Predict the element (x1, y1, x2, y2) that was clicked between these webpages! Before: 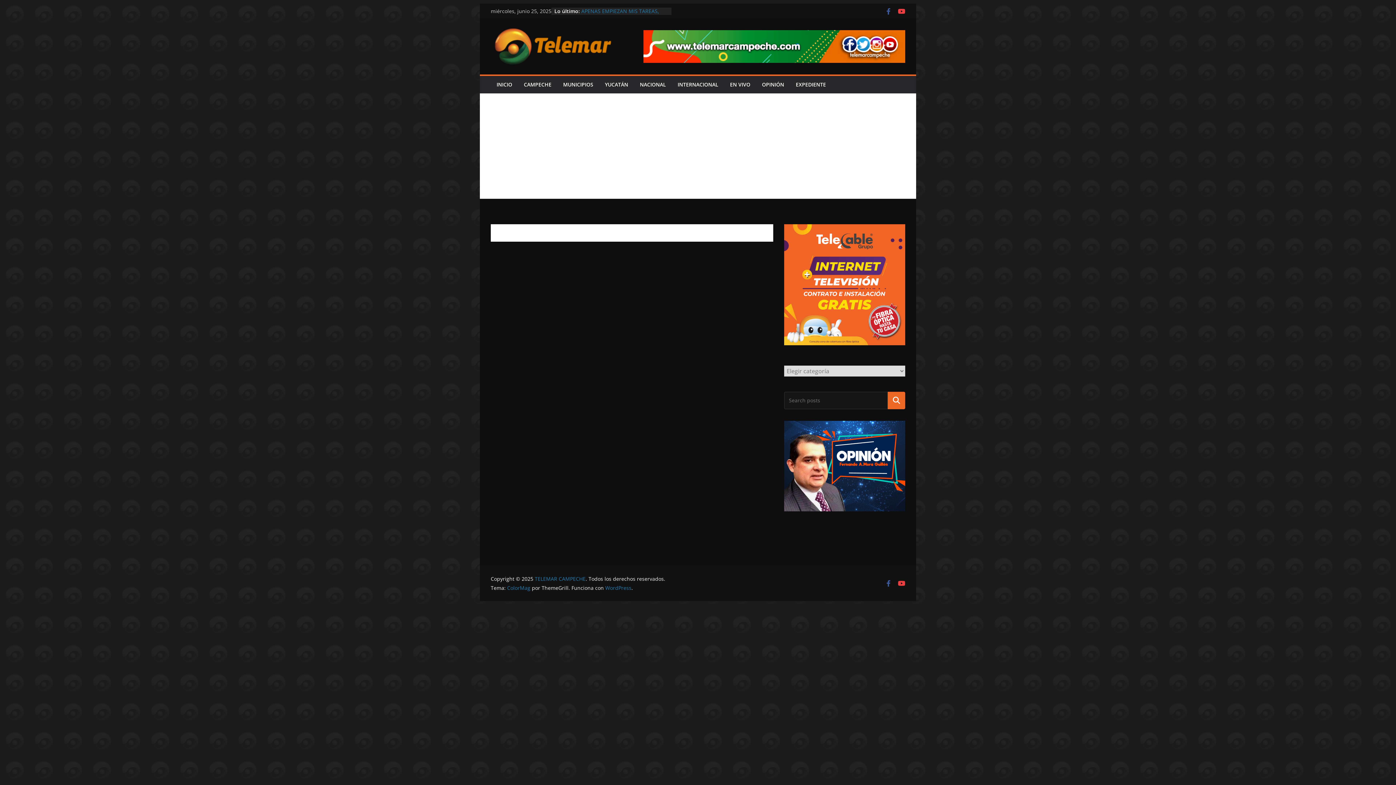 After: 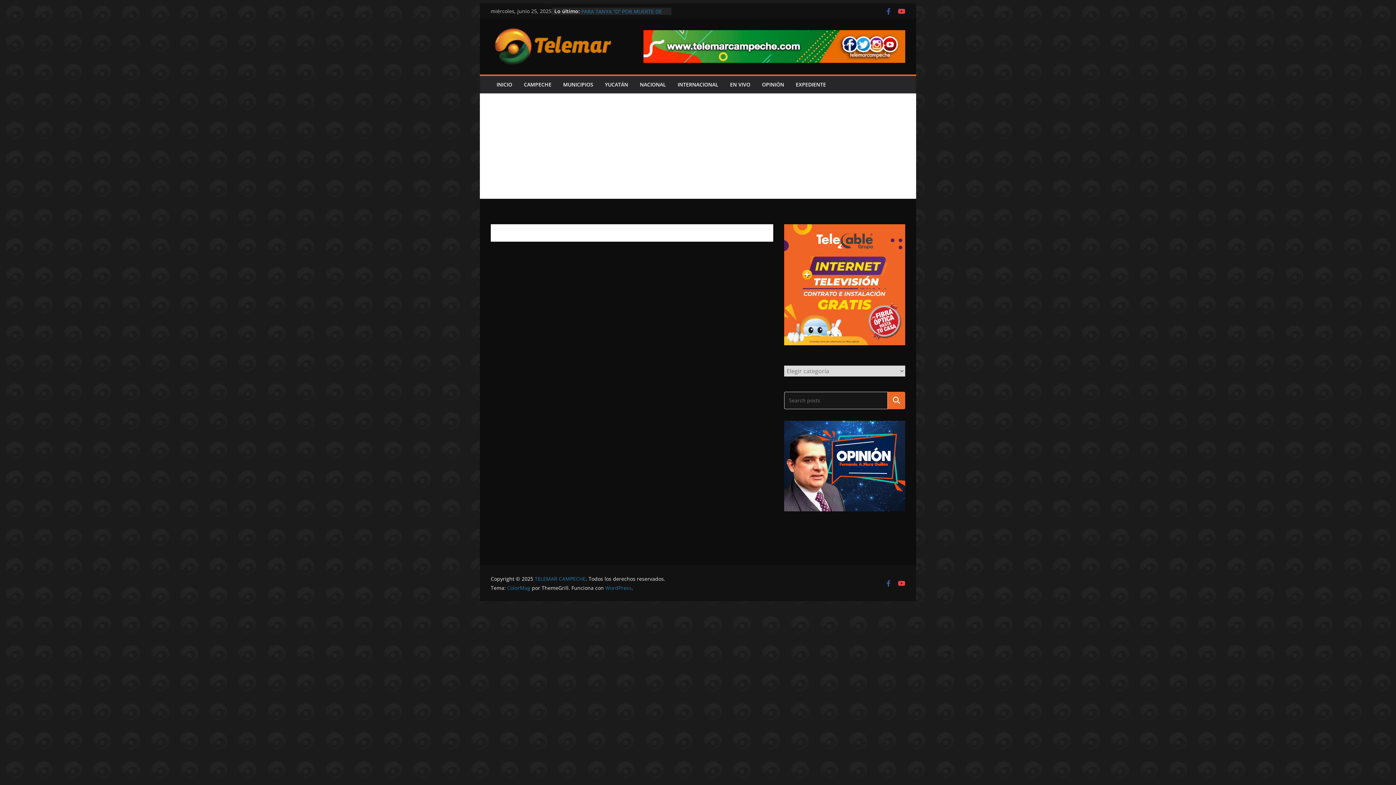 Action: bbox: (888, 391, 905, 409) label: Buscar